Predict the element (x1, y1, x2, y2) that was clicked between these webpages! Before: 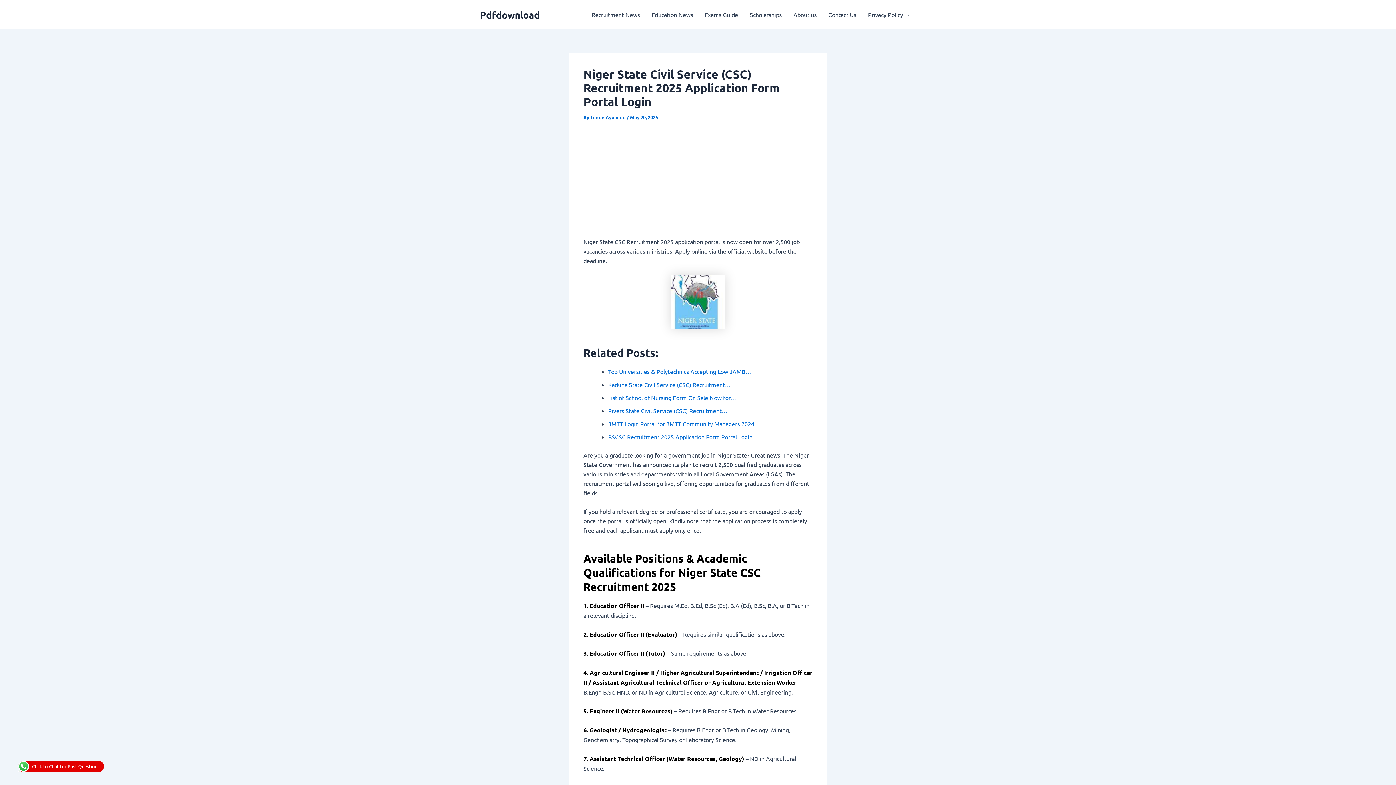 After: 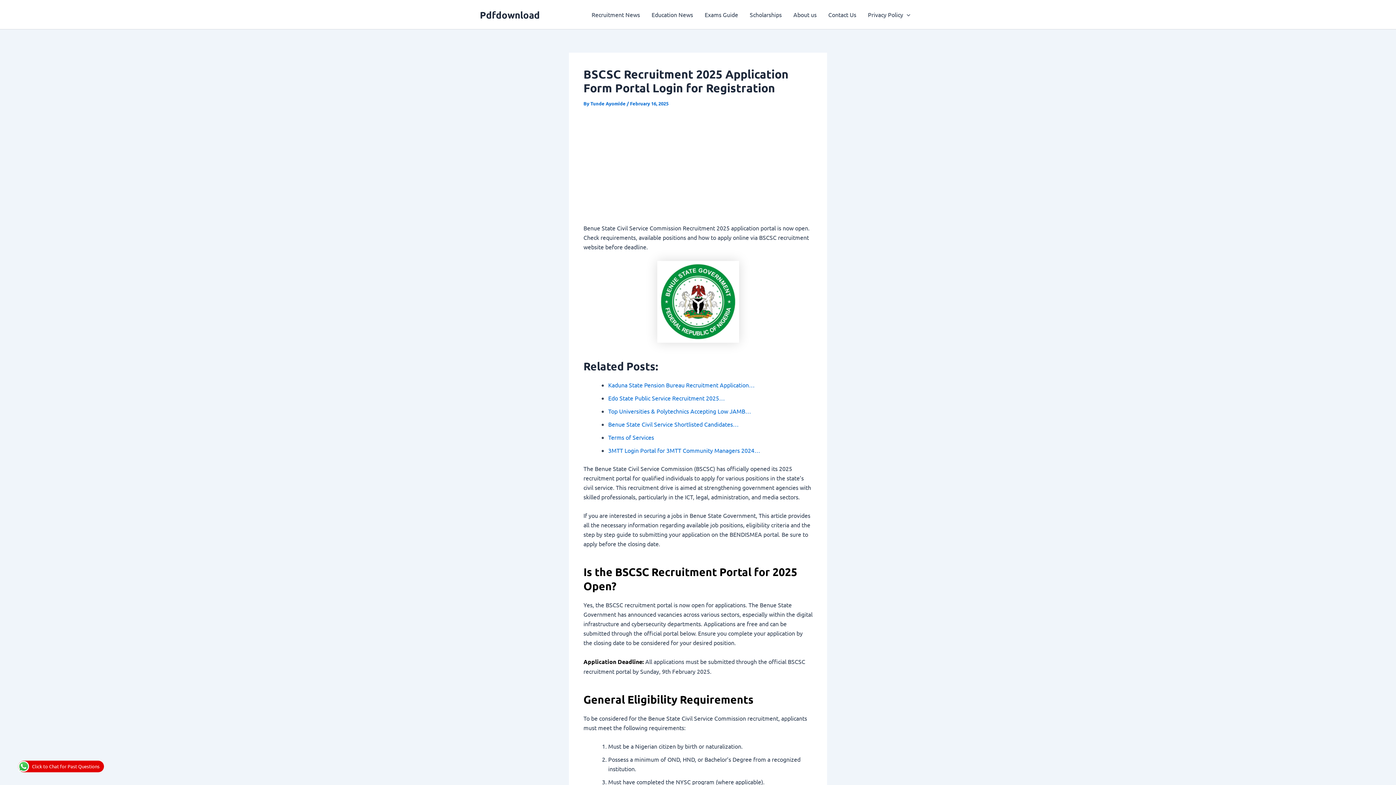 Action: label: BSCSC Recruitment 2025 Application Form Portal Login… bbox: (608, 433, 758, 440)